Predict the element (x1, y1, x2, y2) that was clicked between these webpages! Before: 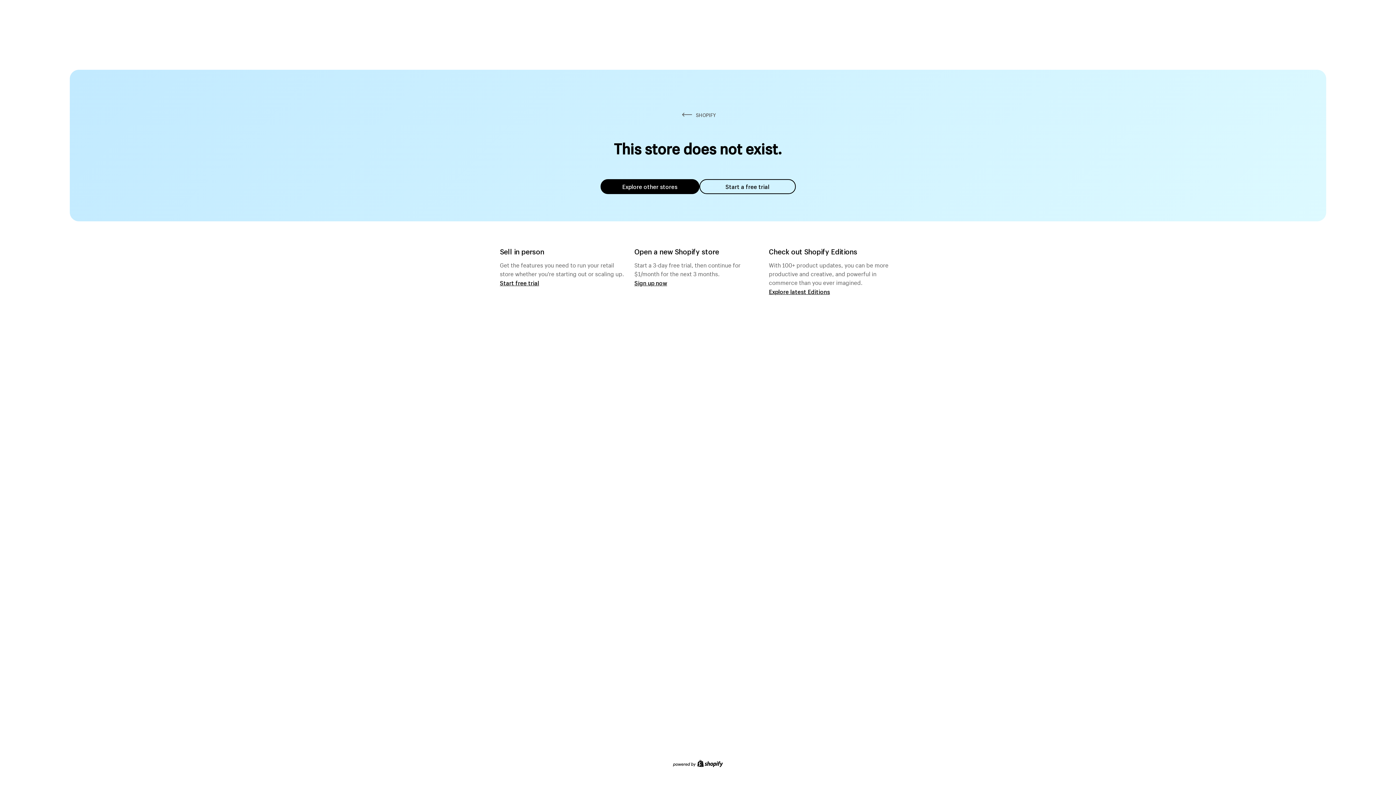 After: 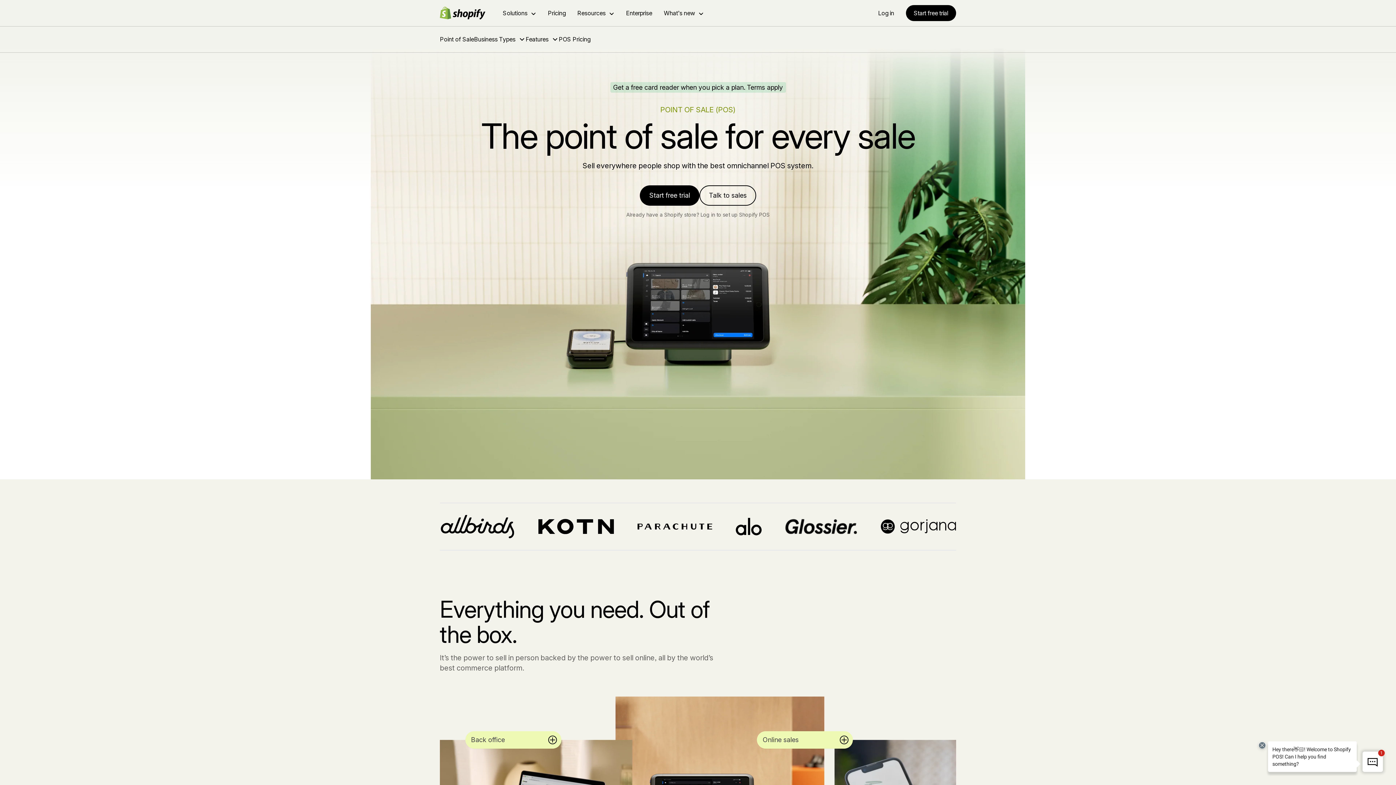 Action: label: Start free trial bbox: (500, 279, 539, 286)